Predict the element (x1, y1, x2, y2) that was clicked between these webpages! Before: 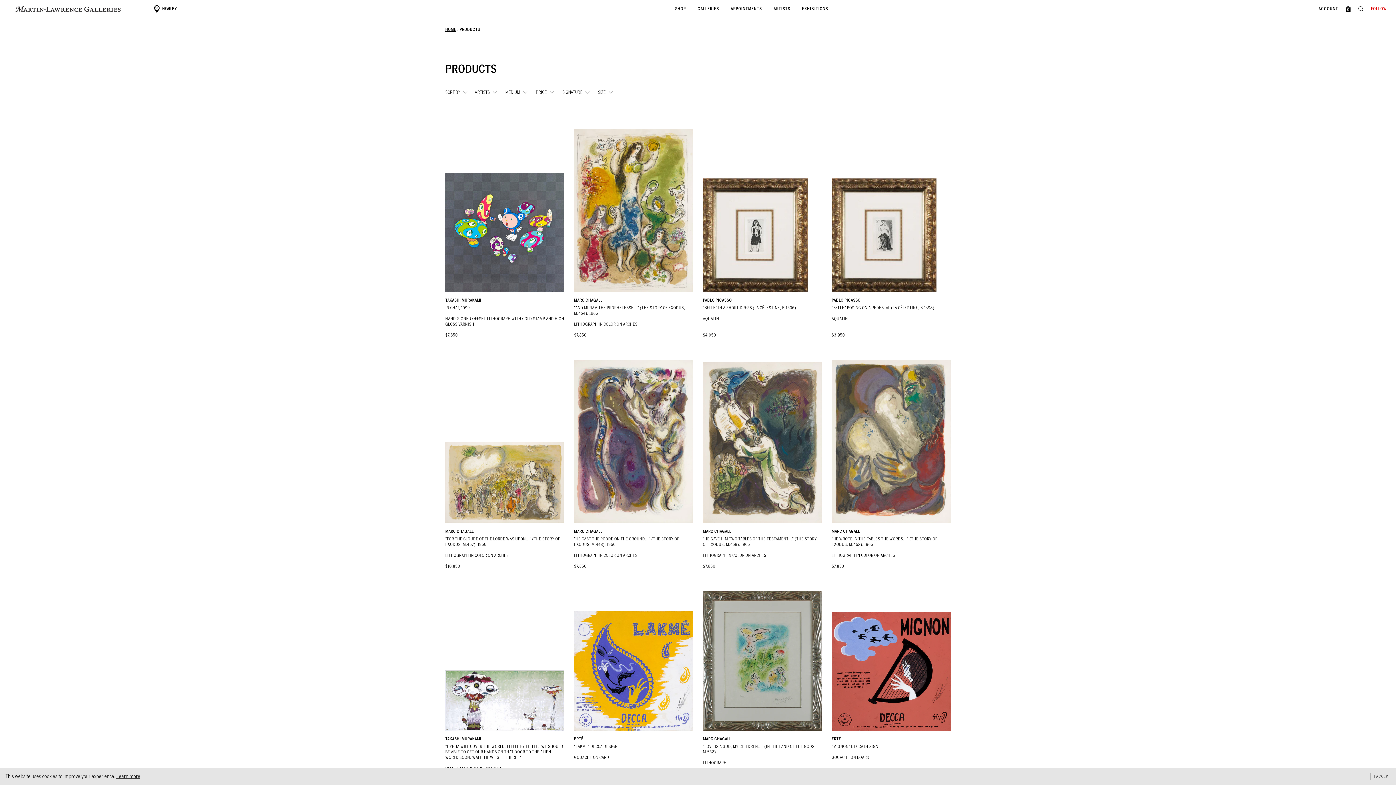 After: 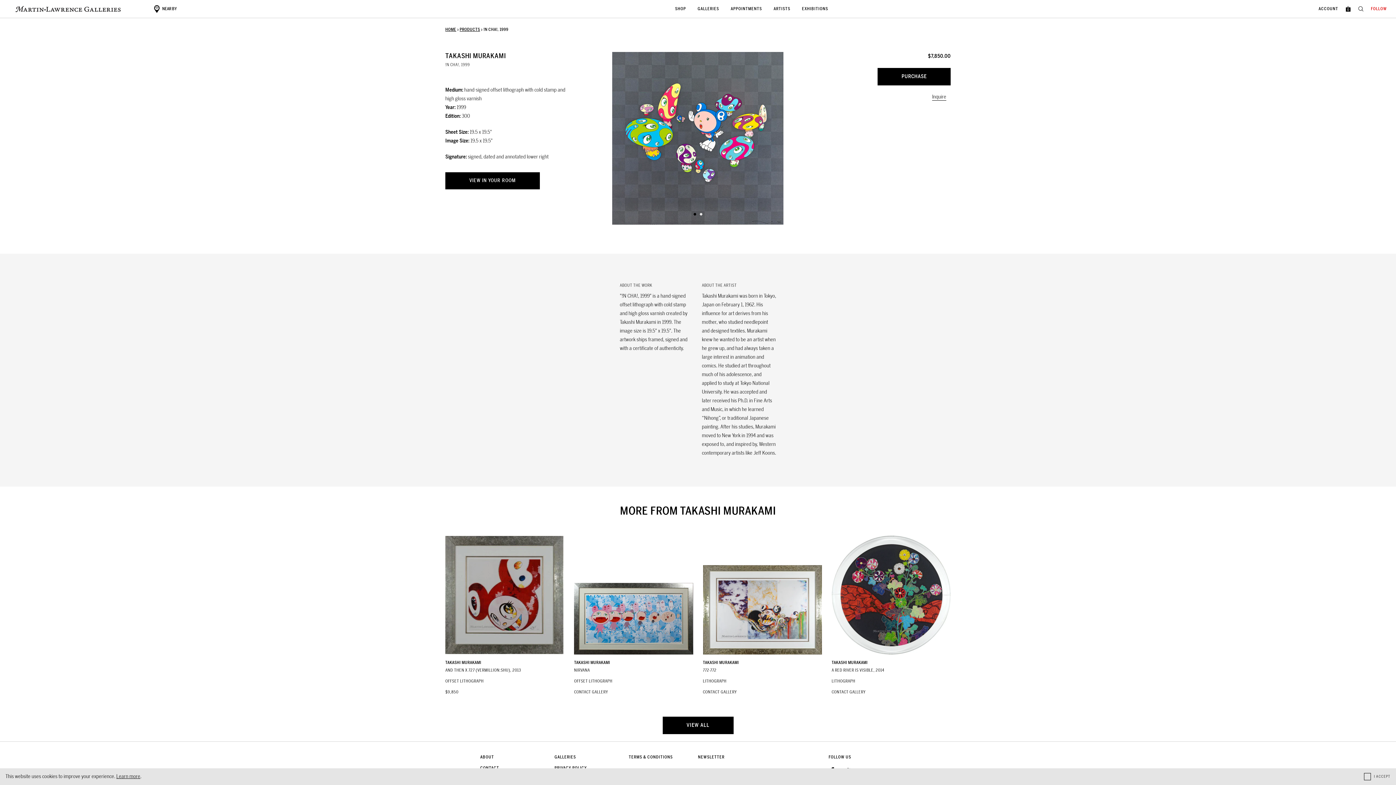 Action: label: TAKASHI MURAKAMI
!N CHA!, 1999
HAND-SIGNED OFFSET LITHOGRAPH WITH COLD STAMP AND HIGH GLOSS VARNISH
$7,850 bbox: (445, 129, 564, 338)